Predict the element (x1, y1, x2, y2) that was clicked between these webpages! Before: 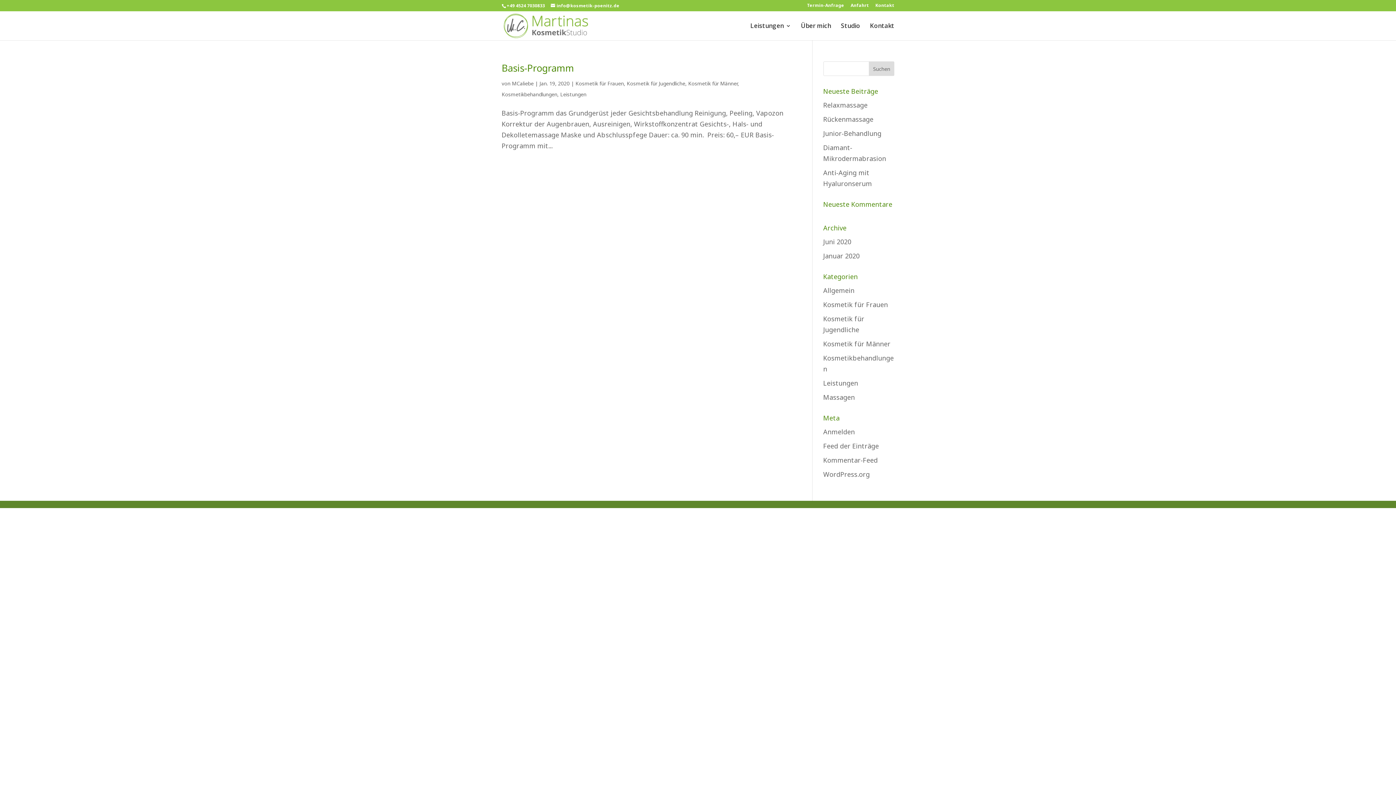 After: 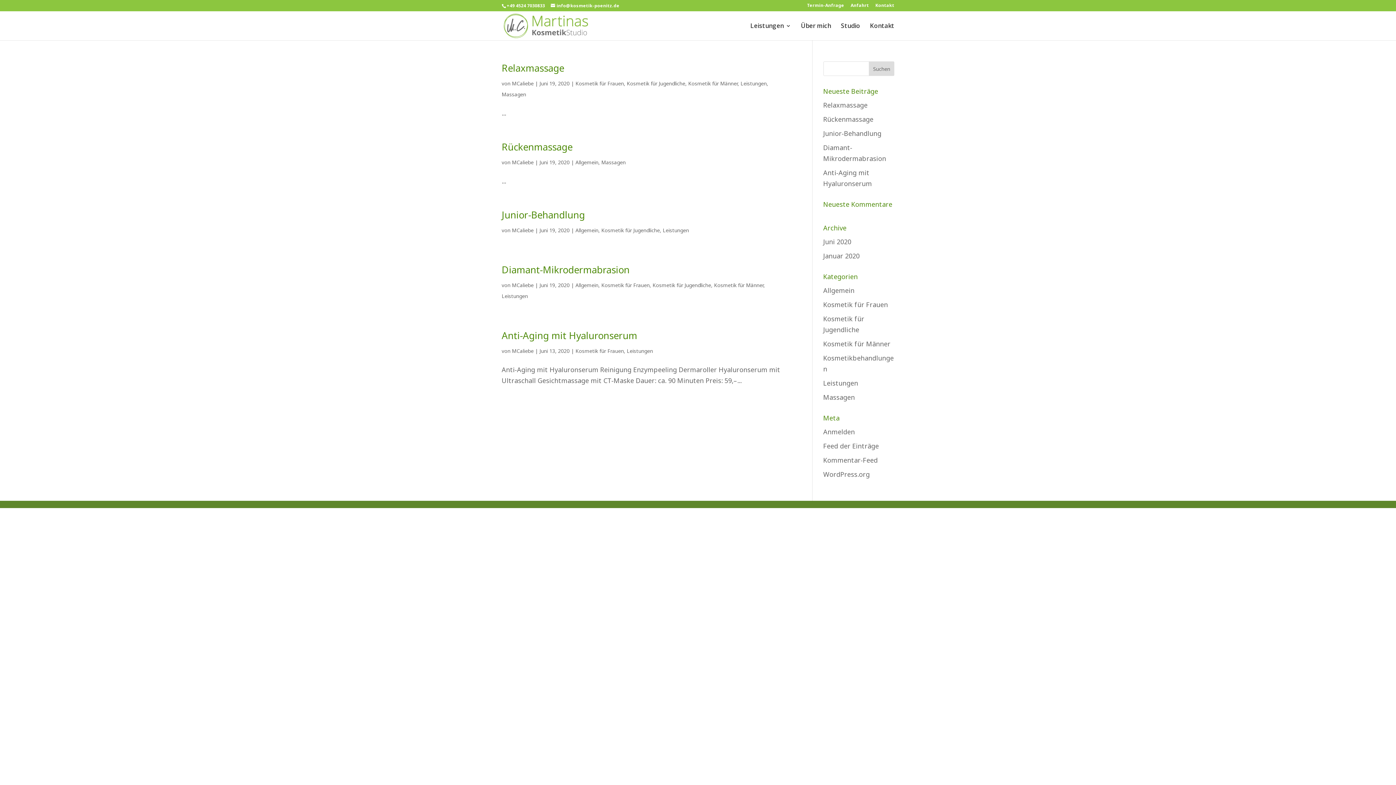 Action: bbox: (823, 237, 851, 246) label: Juni 2020